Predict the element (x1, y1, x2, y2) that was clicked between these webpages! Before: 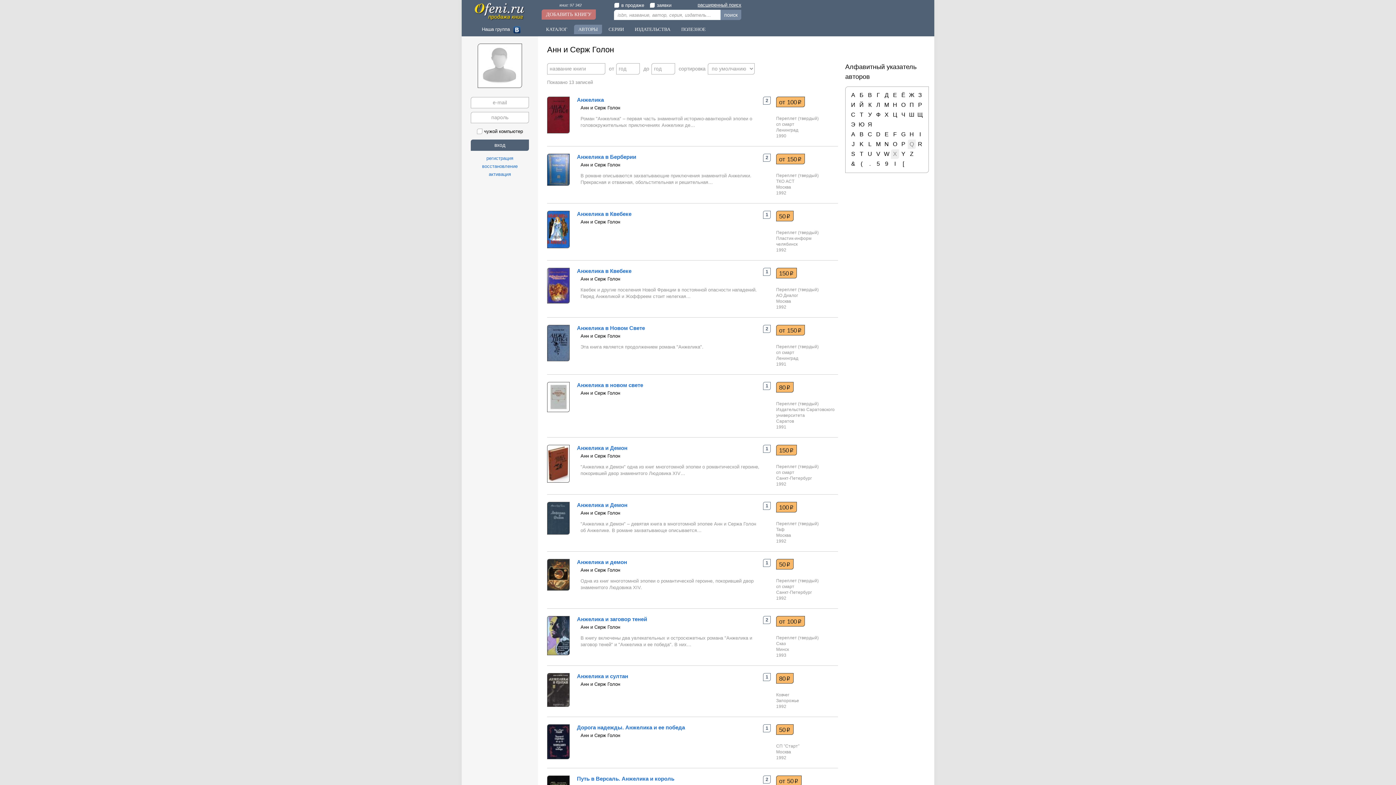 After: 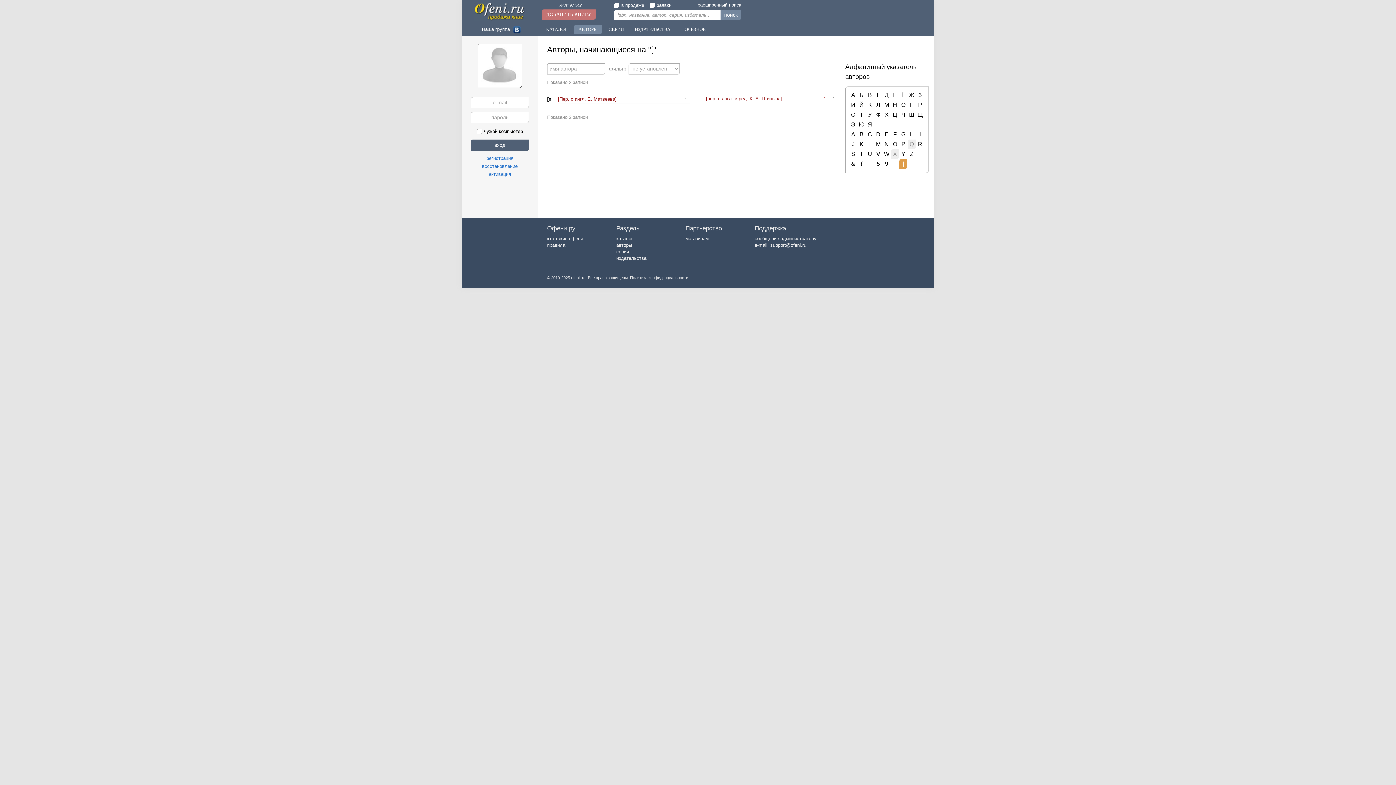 Action: label: [ bbox: (899, 159, 907, 168)